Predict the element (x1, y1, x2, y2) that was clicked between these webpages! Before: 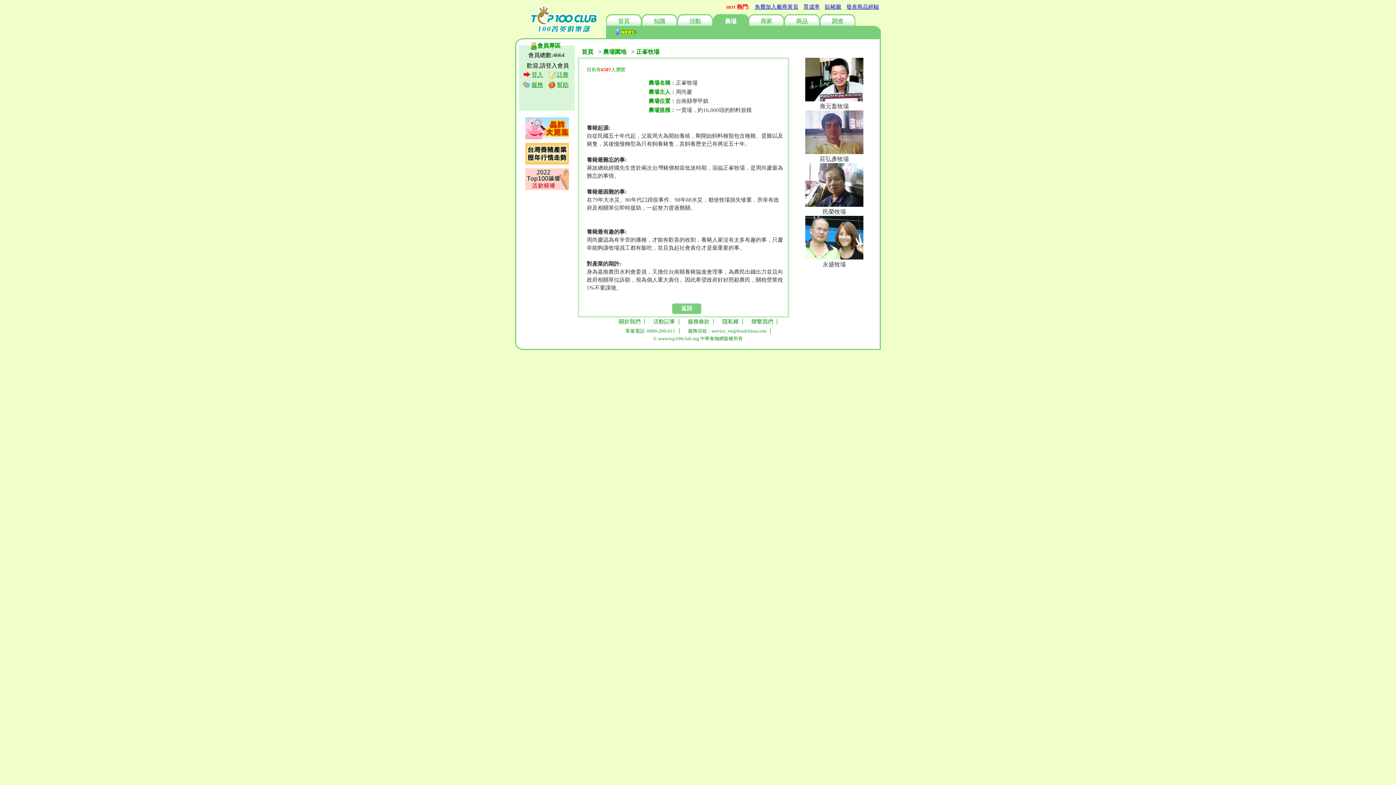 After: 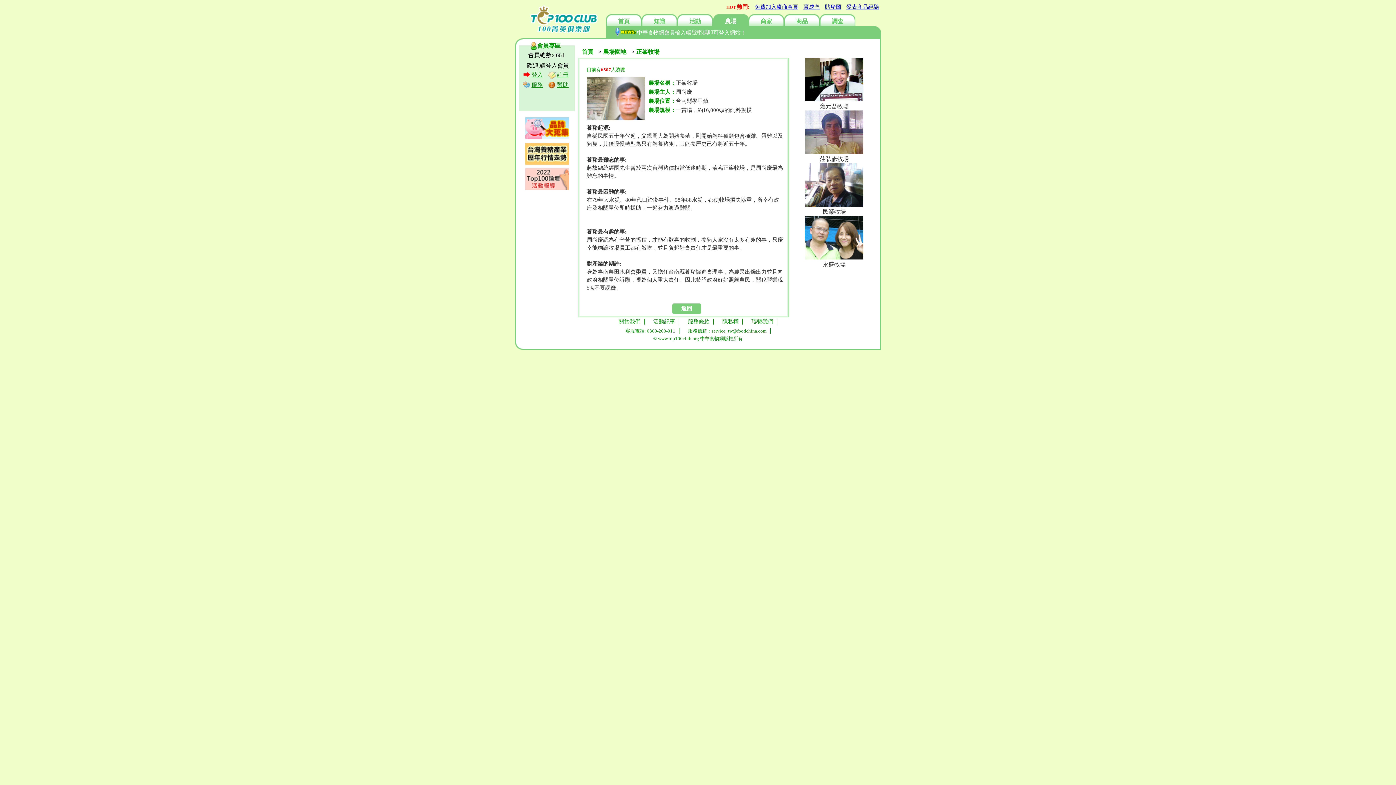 Action: bbox: (663, 48, 666, 54)